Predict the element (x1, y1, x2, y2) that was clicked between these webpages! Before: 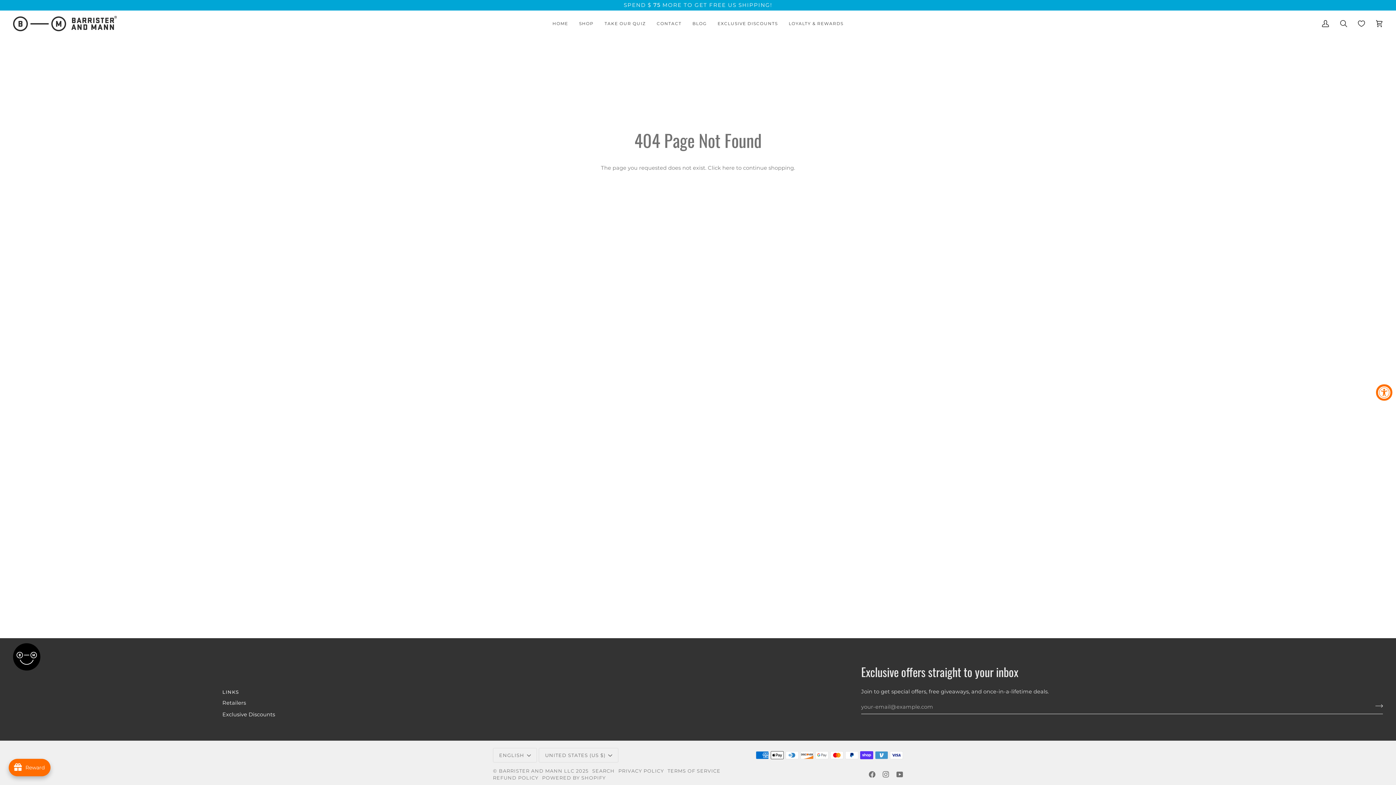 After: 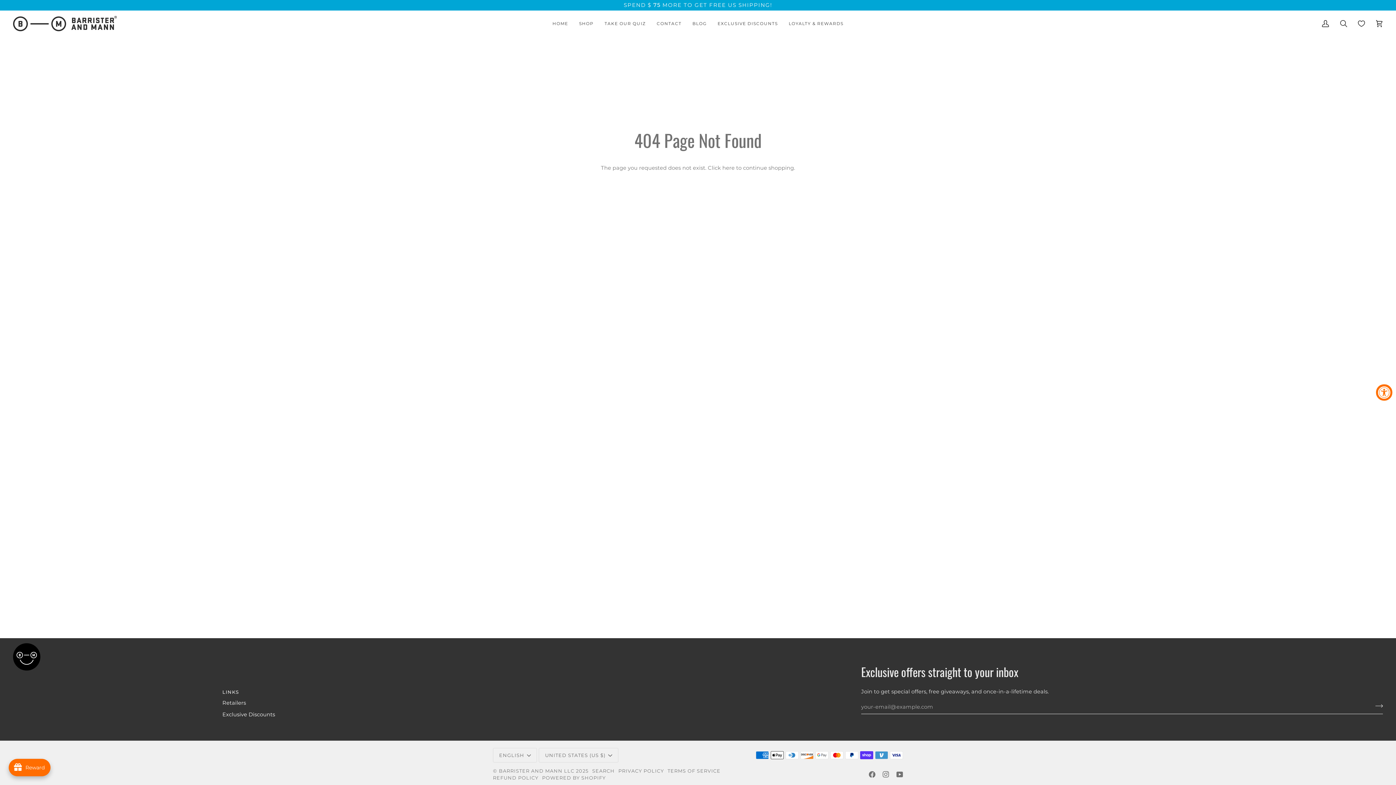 Action: label: Links bbox: (222, 689, 633, 699)